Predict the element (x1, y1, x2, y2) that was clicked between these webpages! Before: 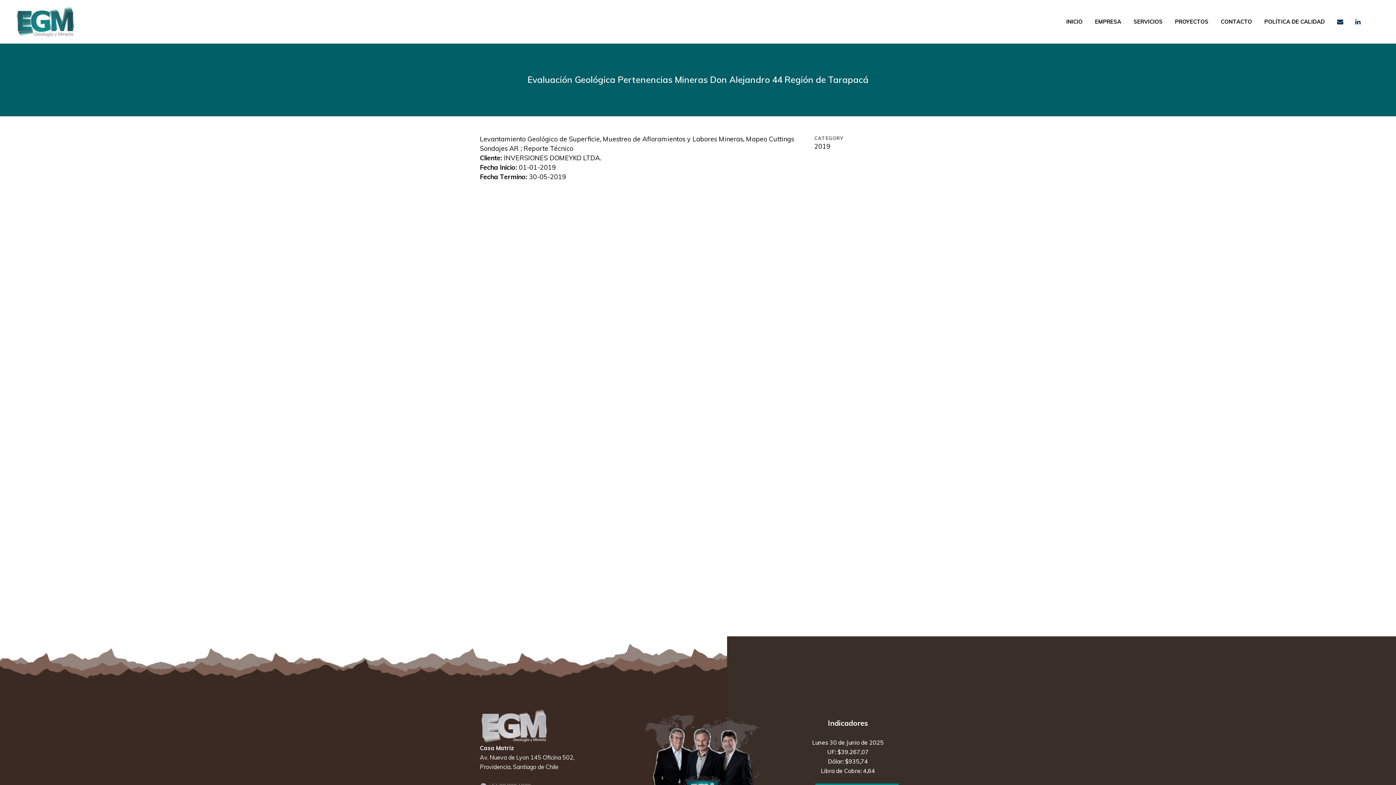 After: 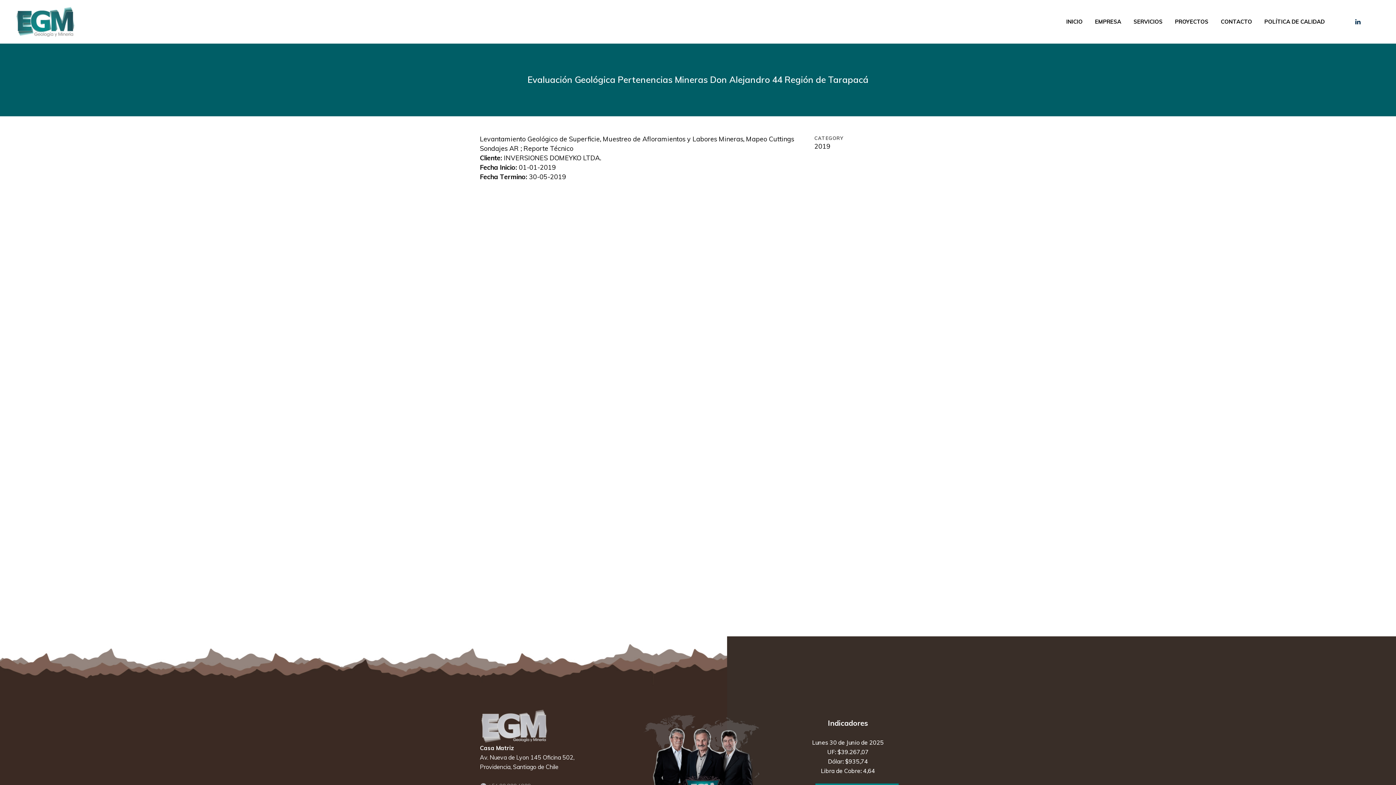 Action: bbox: (1337, 12, 1355, 30)